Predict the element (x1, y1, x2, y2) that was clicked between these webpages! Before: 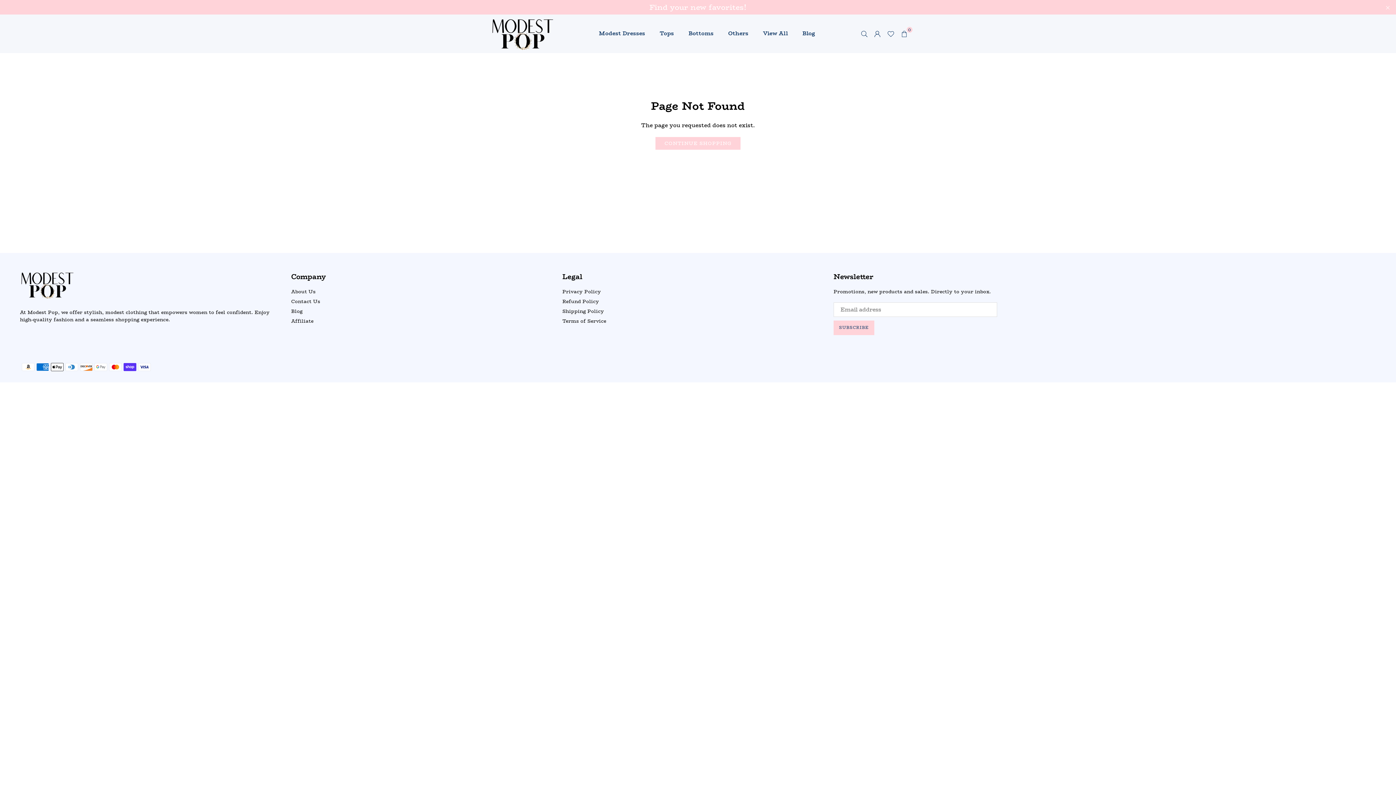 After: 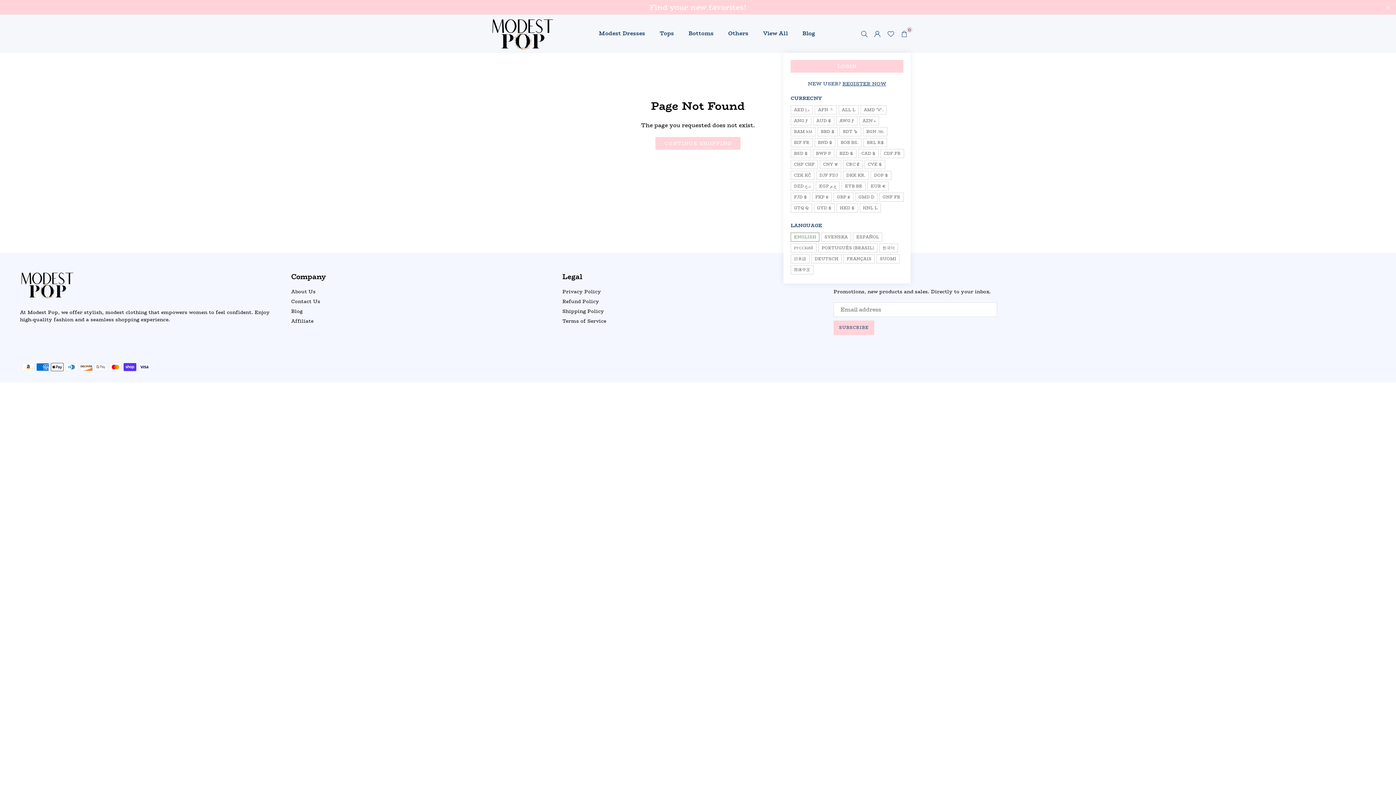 Action: bbox: (871, 27, 884, 40)